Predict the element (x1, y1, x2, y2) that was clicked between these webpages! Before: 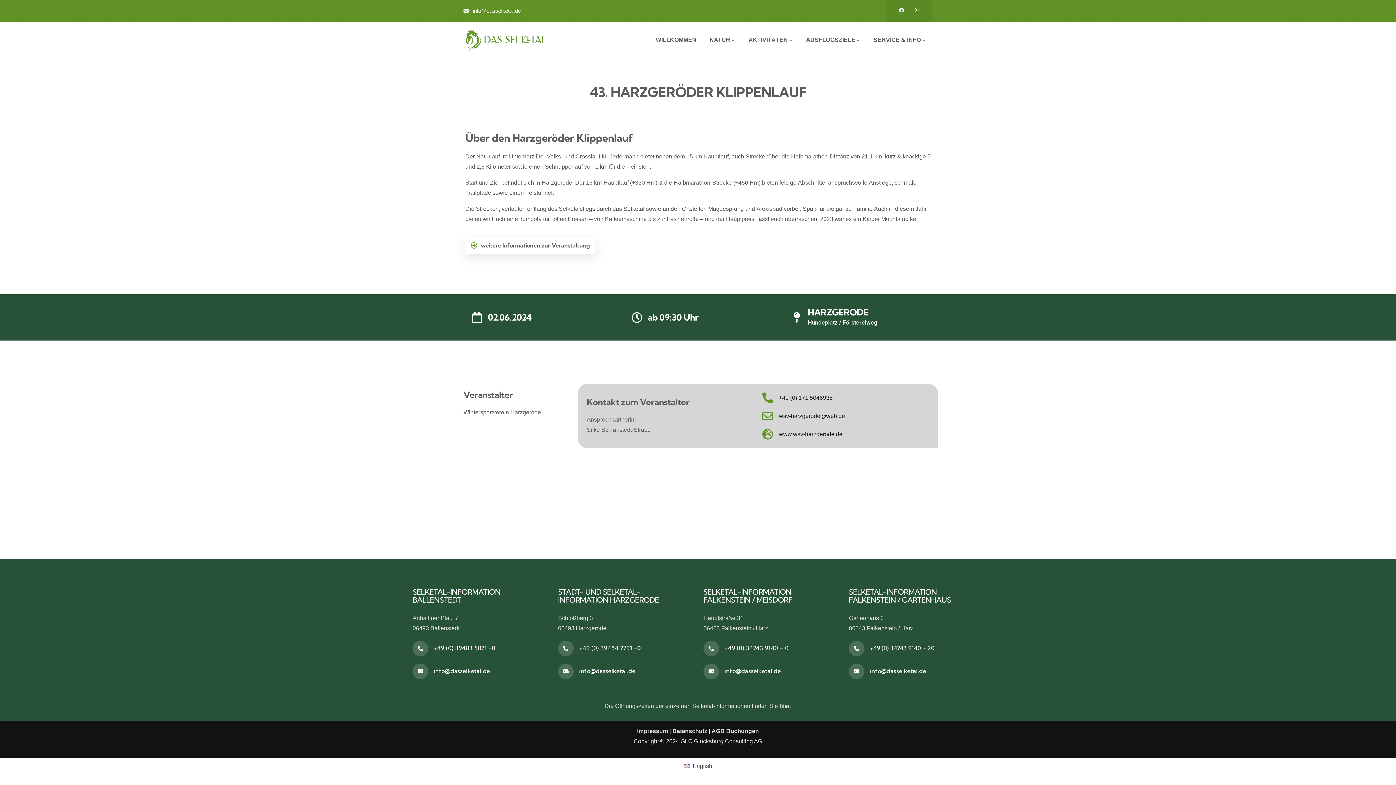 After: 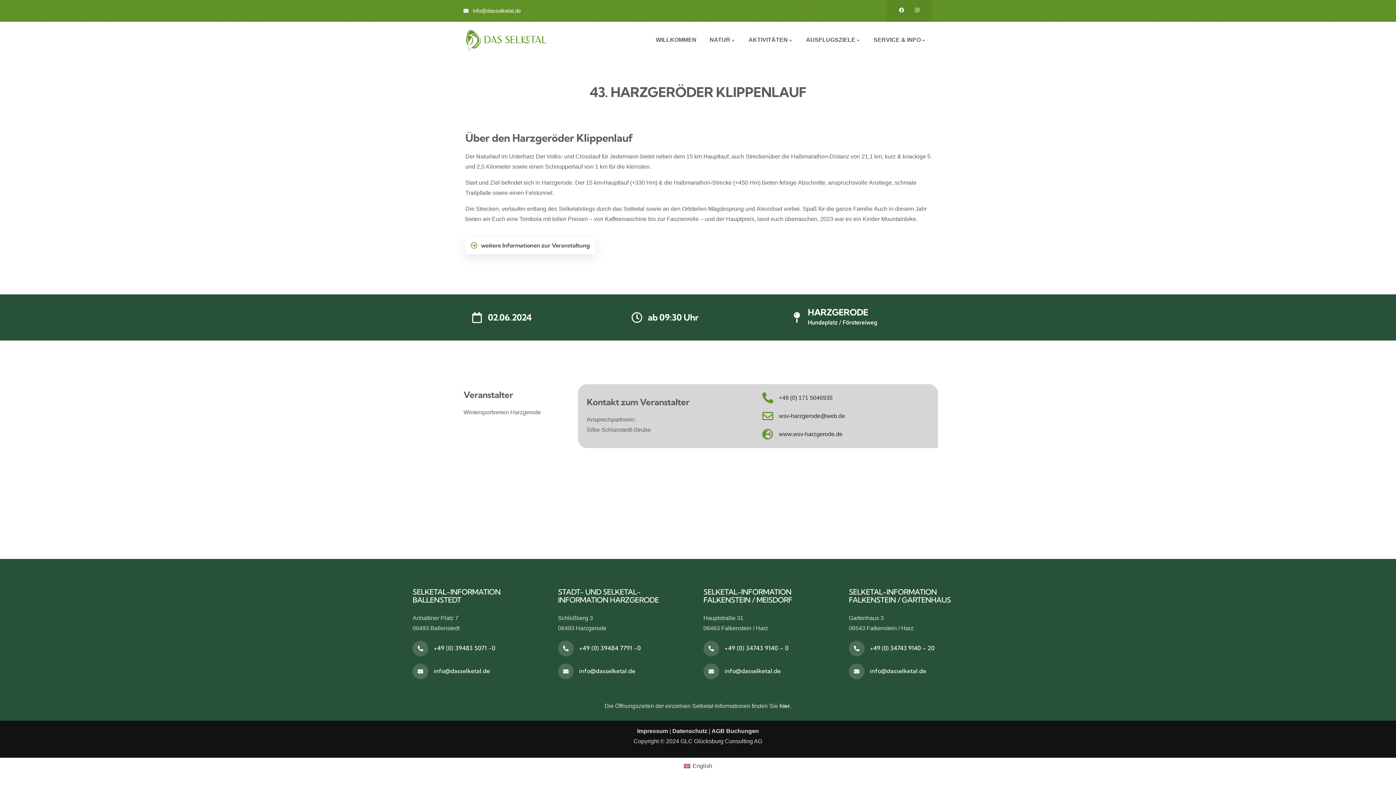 Action: label: info@dasselketal.de bbox: (463, 5, 520, 16)